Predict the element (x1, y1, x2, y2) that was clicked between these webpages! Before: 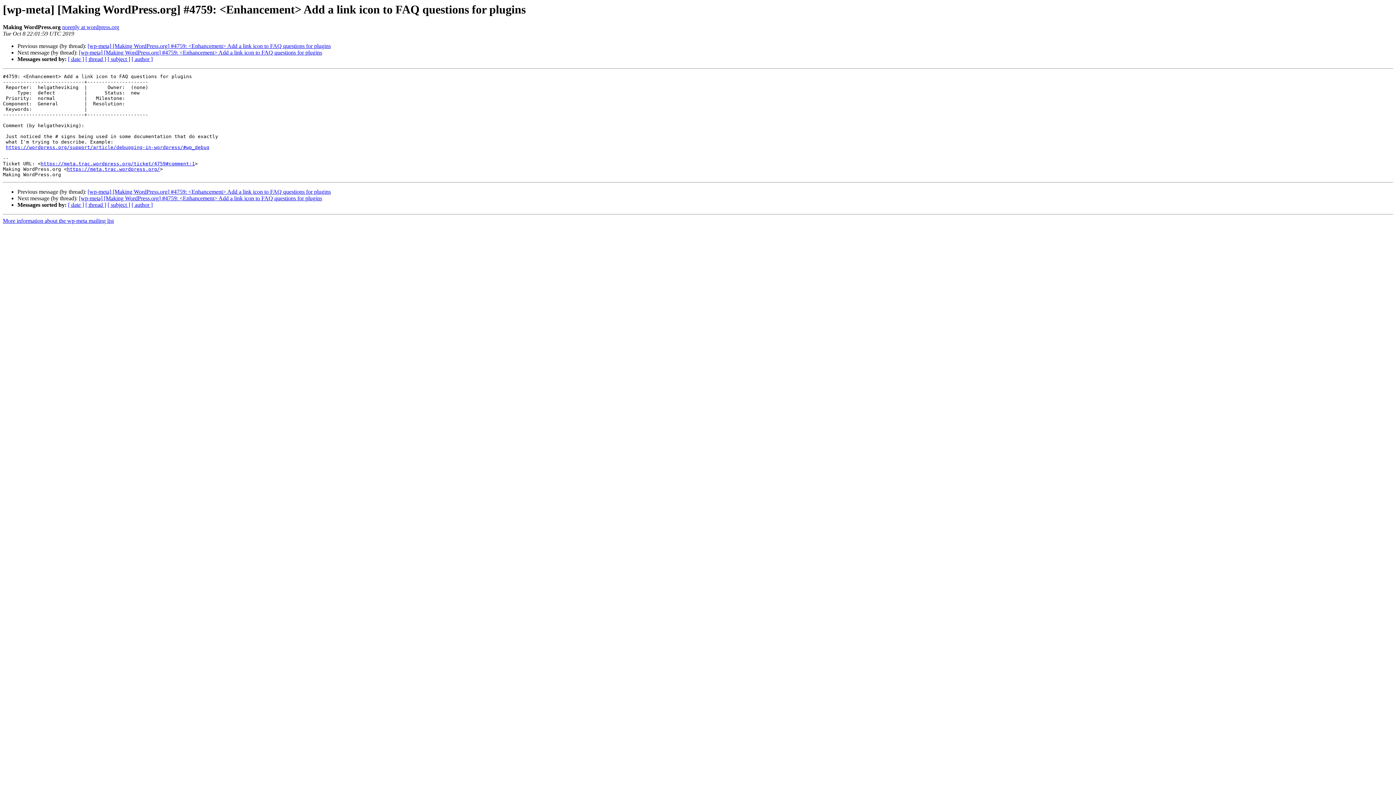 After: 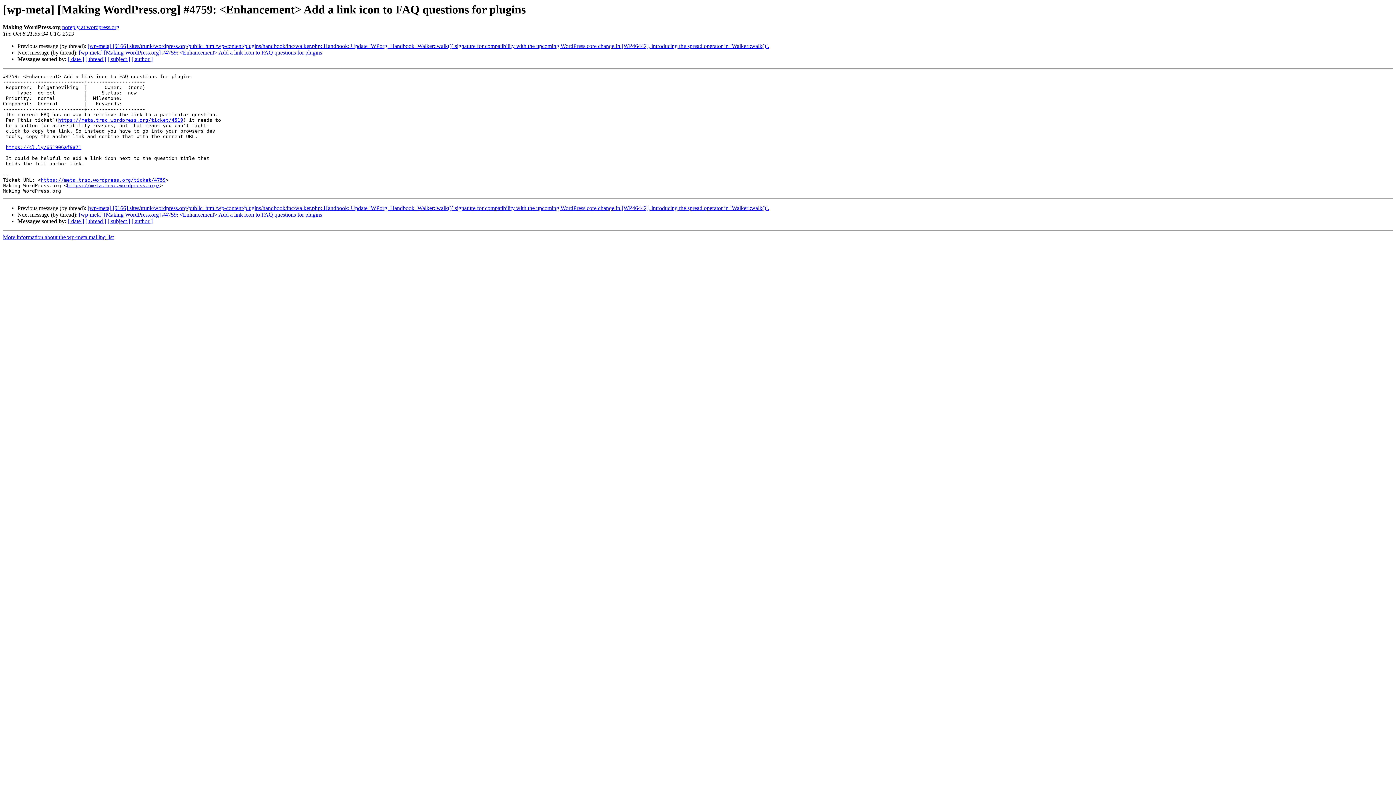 Action: label: [wp-meta] [Making WordPress.org] #4759: <Enhancement> Add a link icon to FAQ questions for plugins bbox: (87, 43, 330, 49)